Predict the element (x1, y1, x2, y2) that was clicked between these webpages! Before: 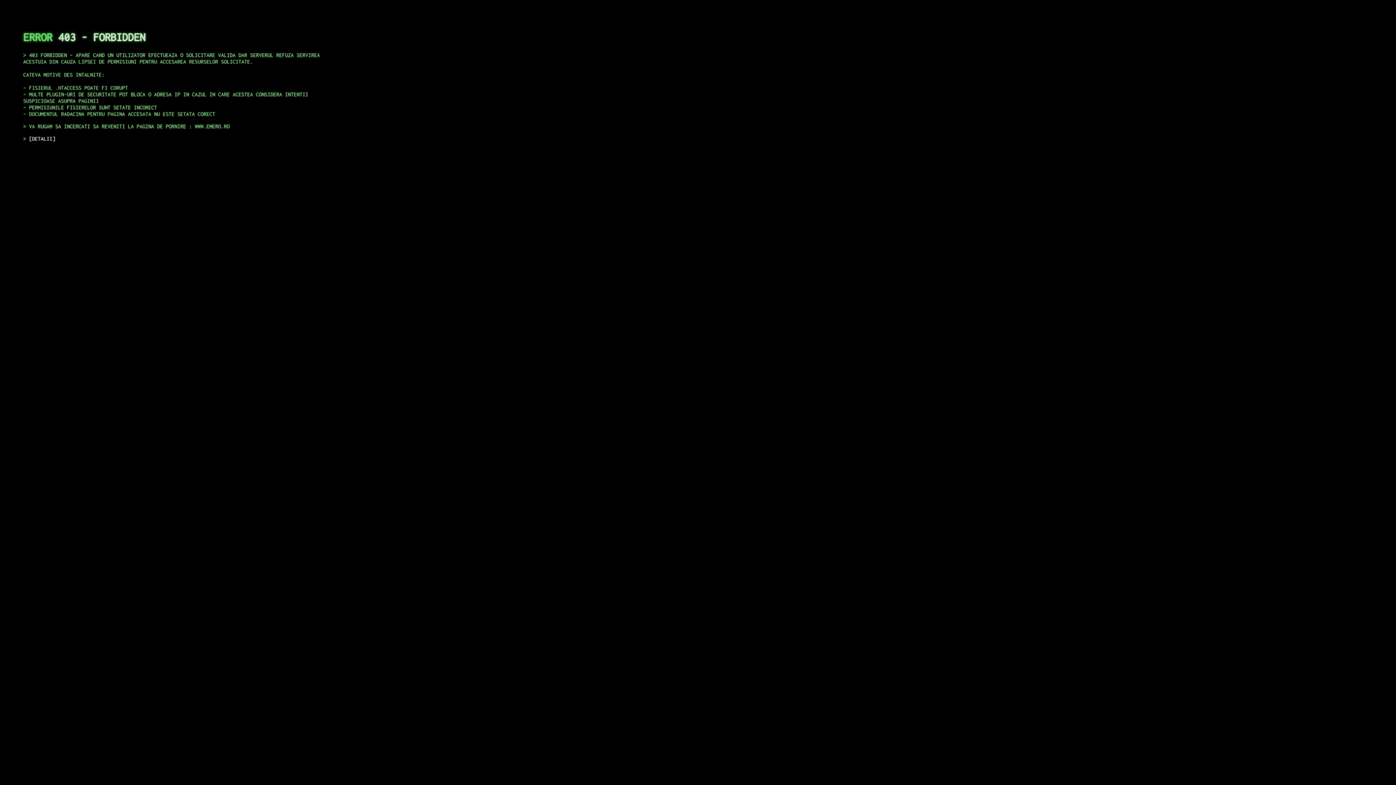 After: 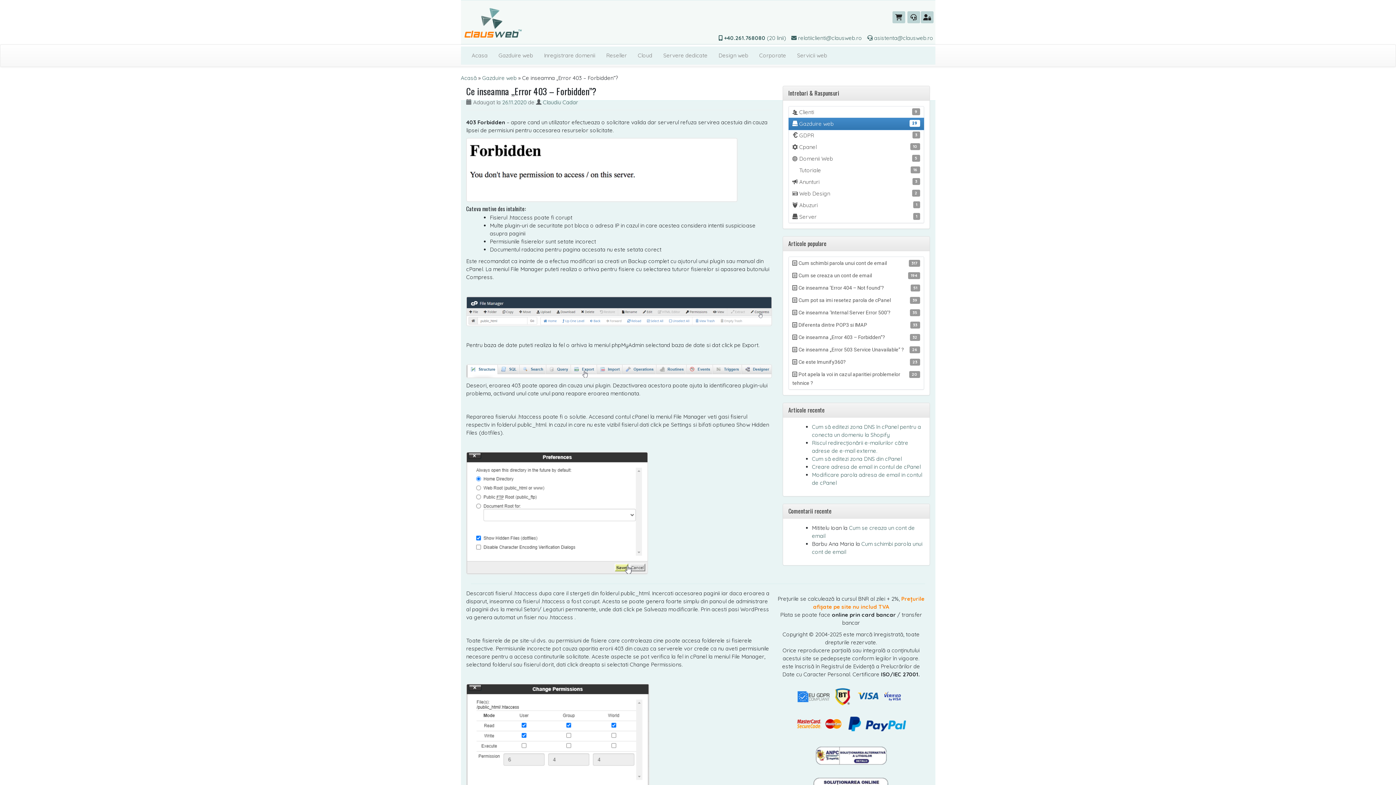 Action: label: DETALII bbox: (29, 135, 55, 141)